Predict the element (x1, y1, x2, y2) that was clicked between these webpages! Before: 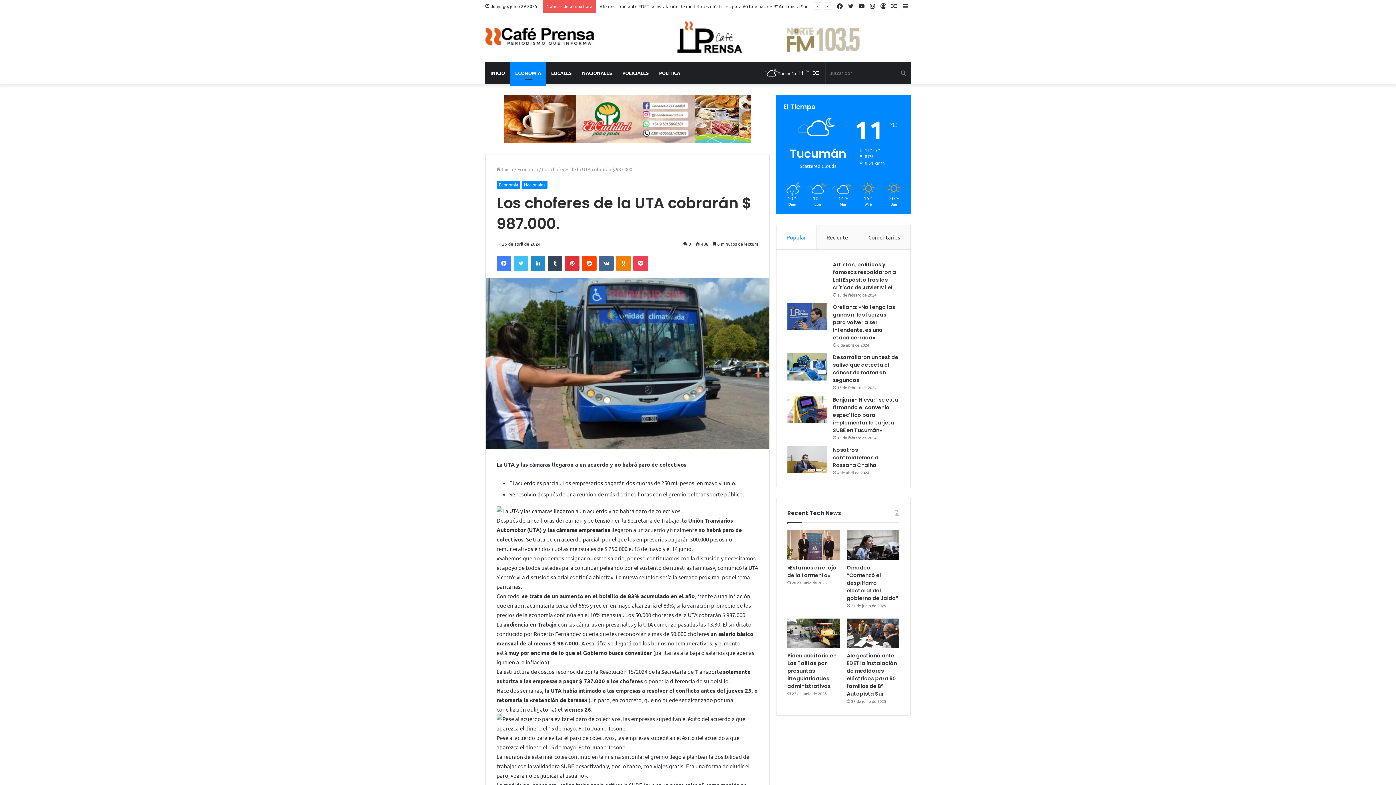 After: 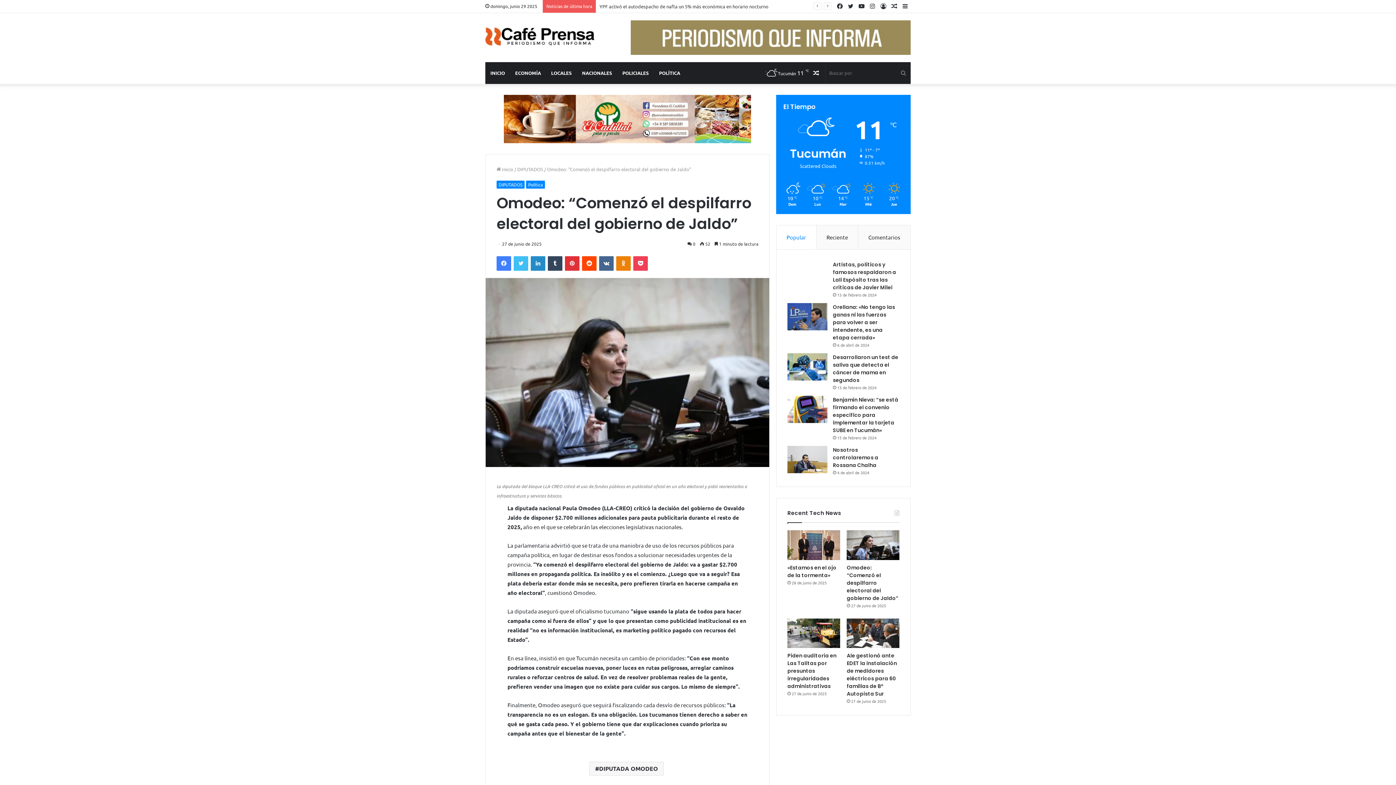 Action: bbox: (847, 564, 898, 602) label: Omodeo: “Comenzó el despilfarro electoral del gobierno de Jaldo”